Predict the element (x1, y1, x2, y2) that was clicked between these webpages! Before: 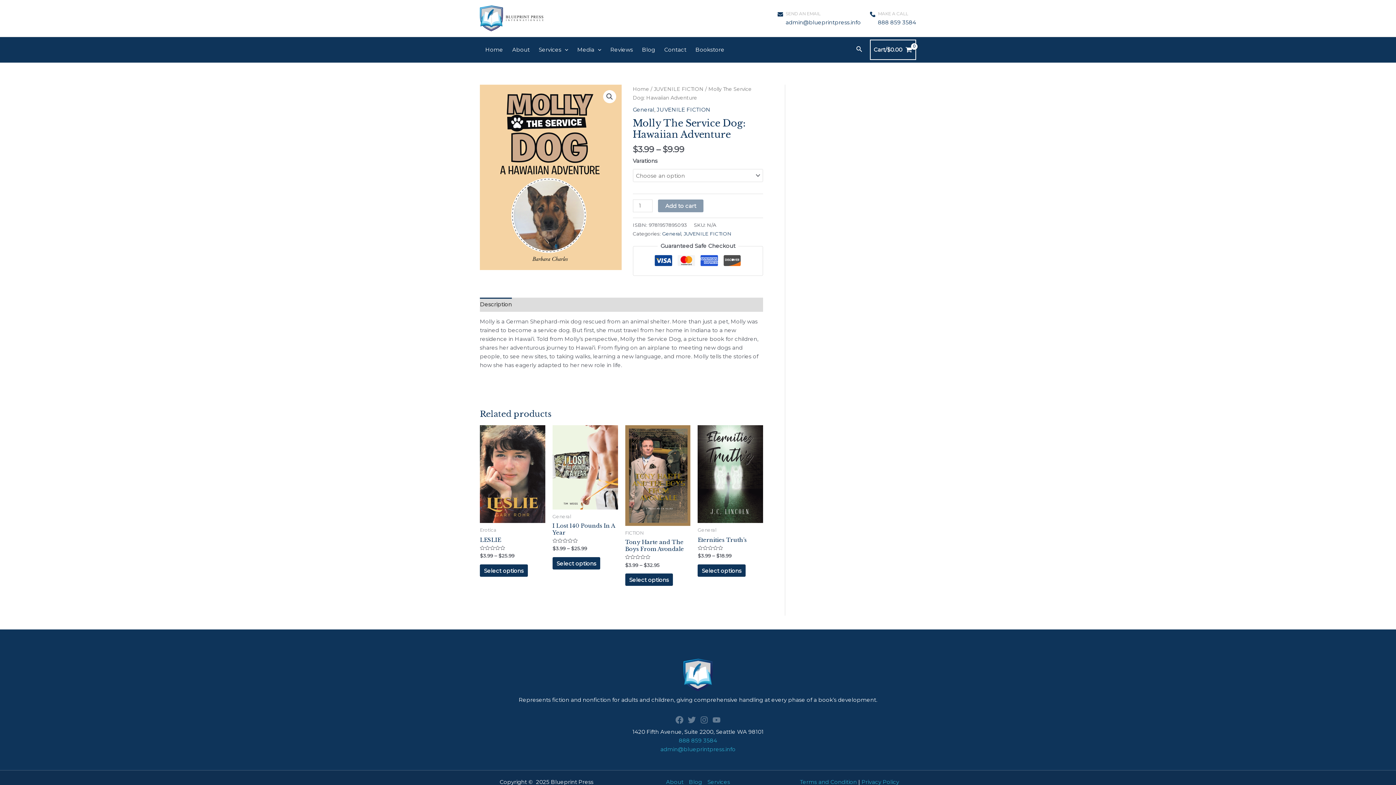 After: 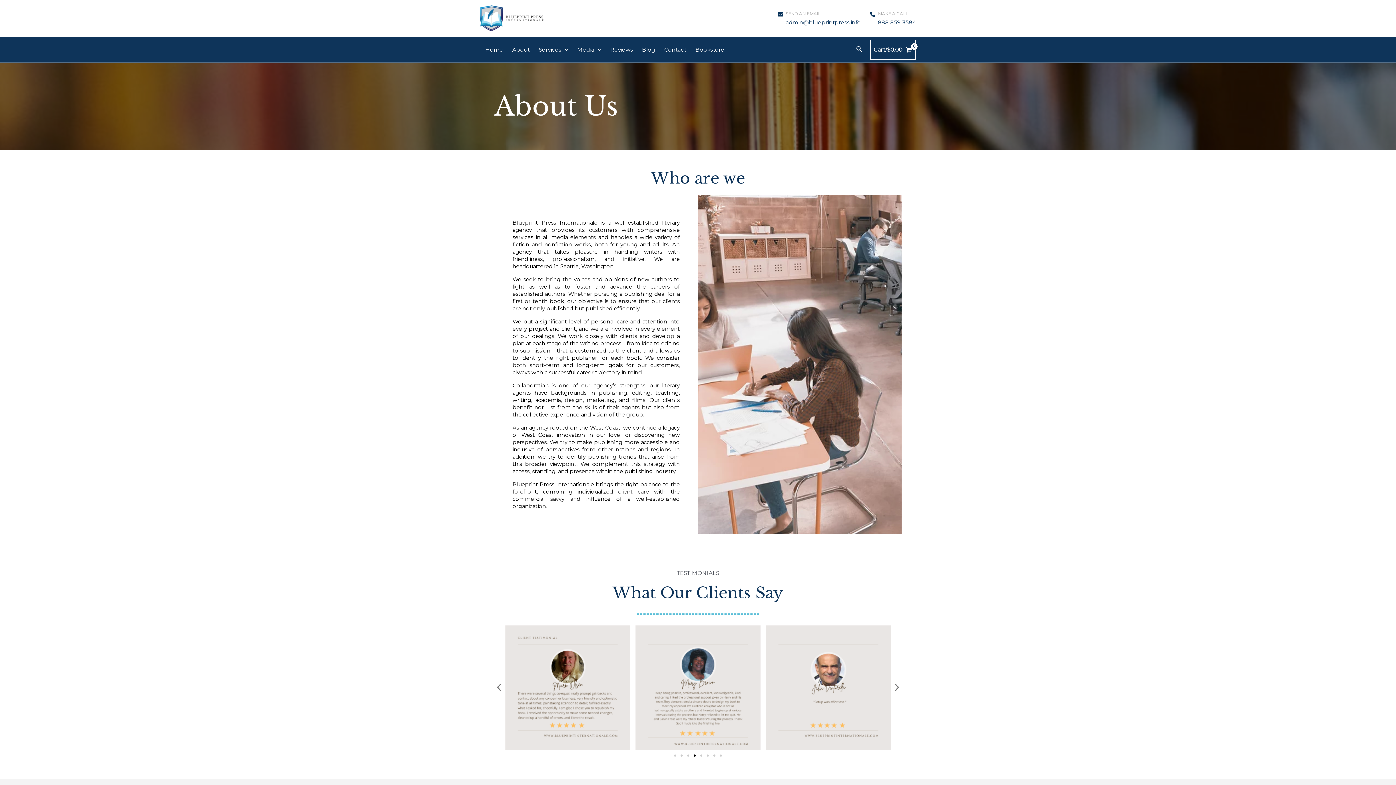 Action: label: About bbox: (666, 778, 686, 787)